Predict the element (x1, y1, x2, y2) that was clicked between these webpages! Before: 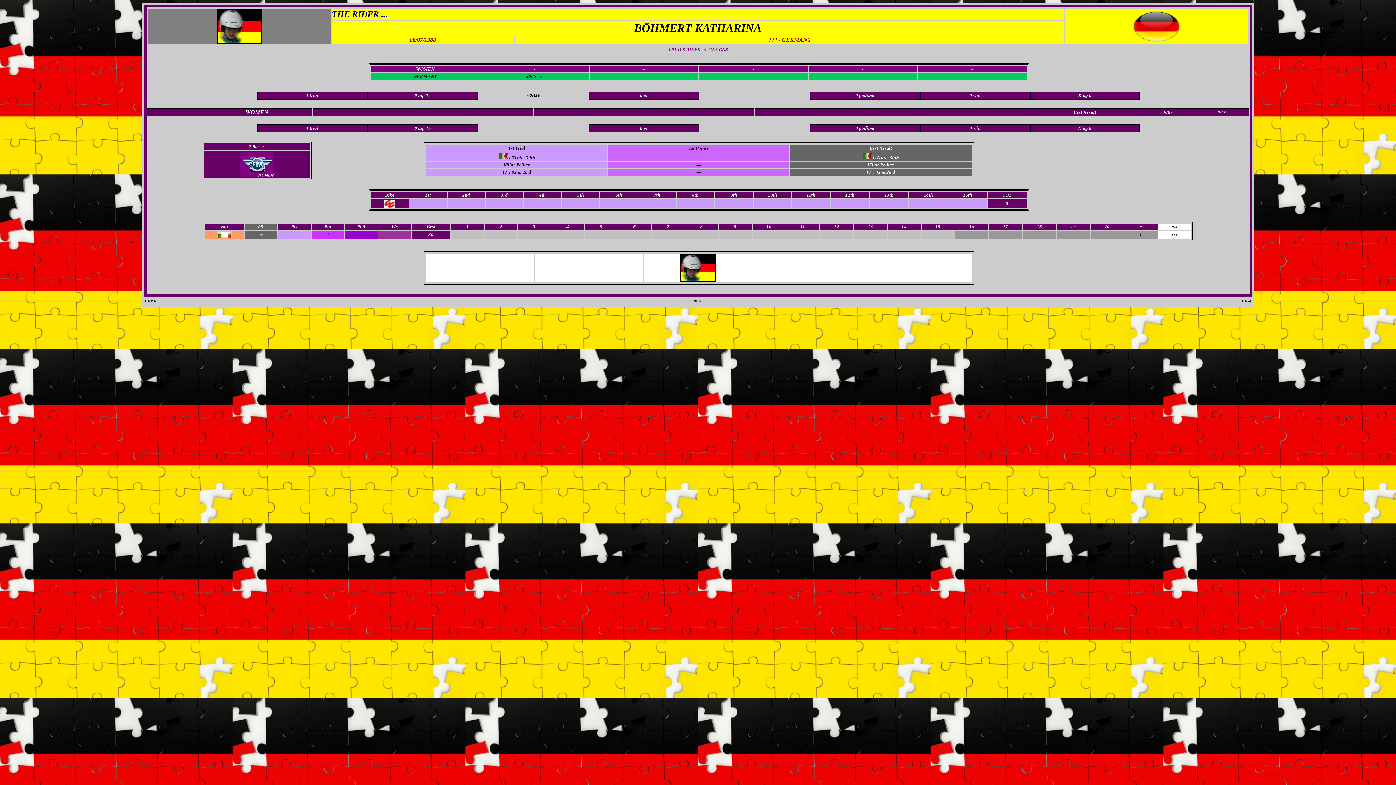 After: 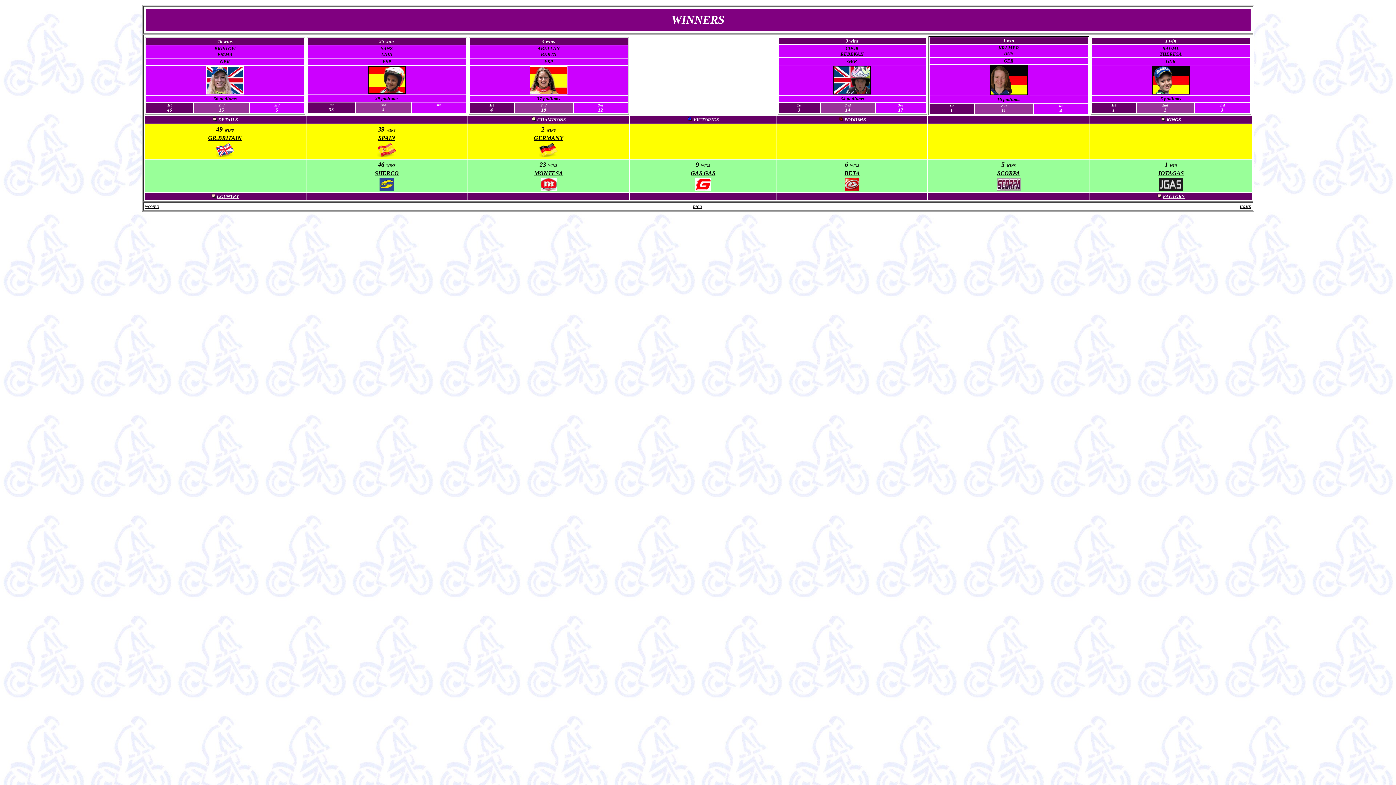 Action: bbox: (969, 92, 980, 98) label: 0 win